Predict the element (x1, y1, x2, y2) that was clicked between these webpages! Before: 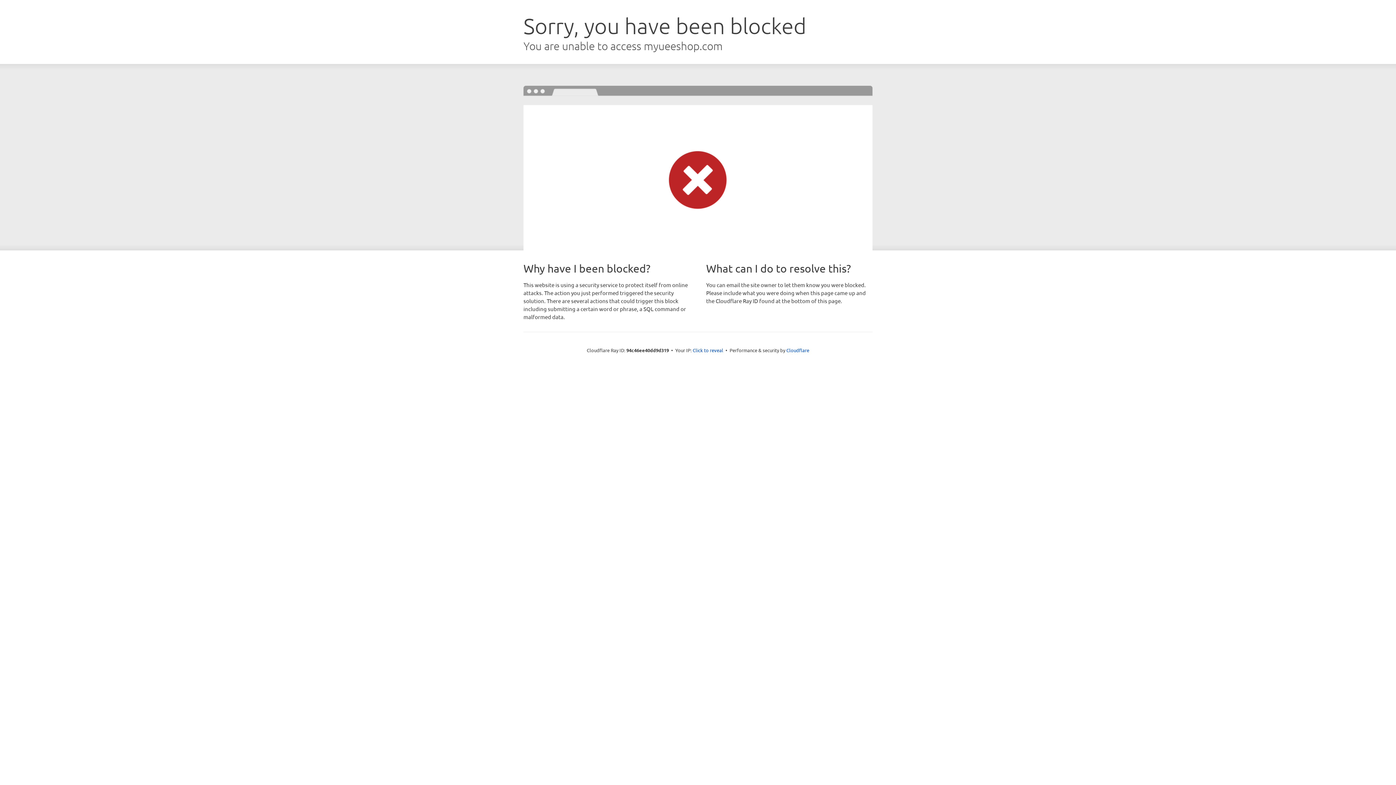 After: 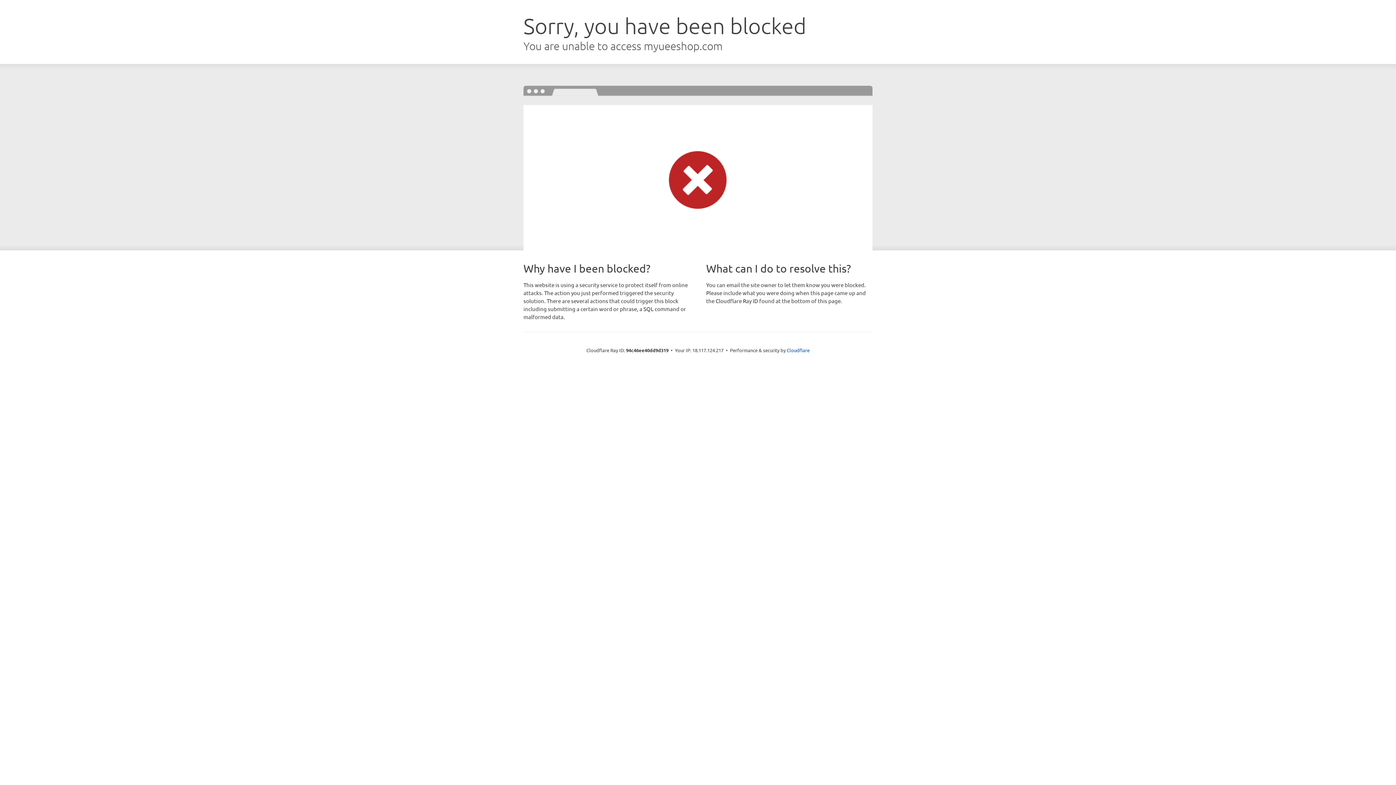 Action: bbox: (692, 346, 723, 353) label: Click to reveal